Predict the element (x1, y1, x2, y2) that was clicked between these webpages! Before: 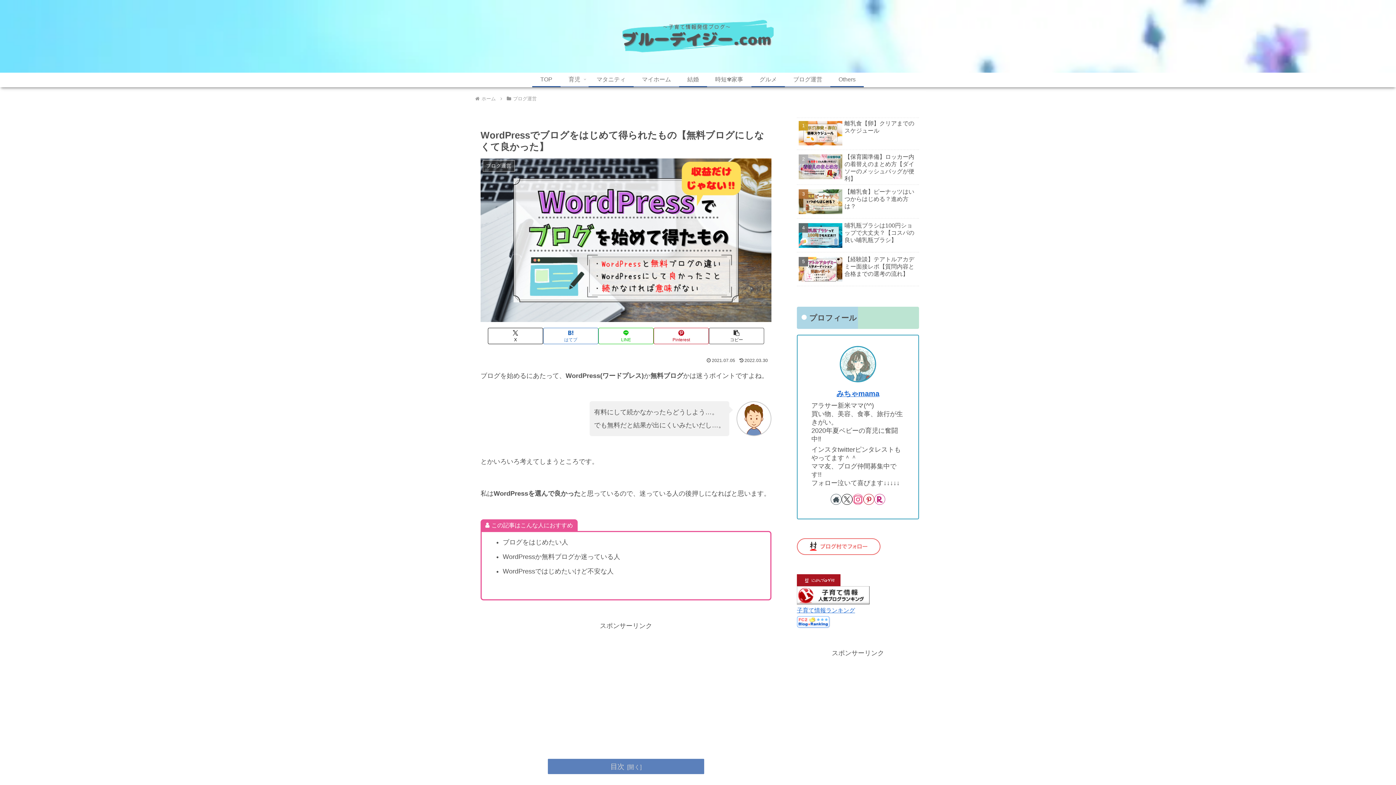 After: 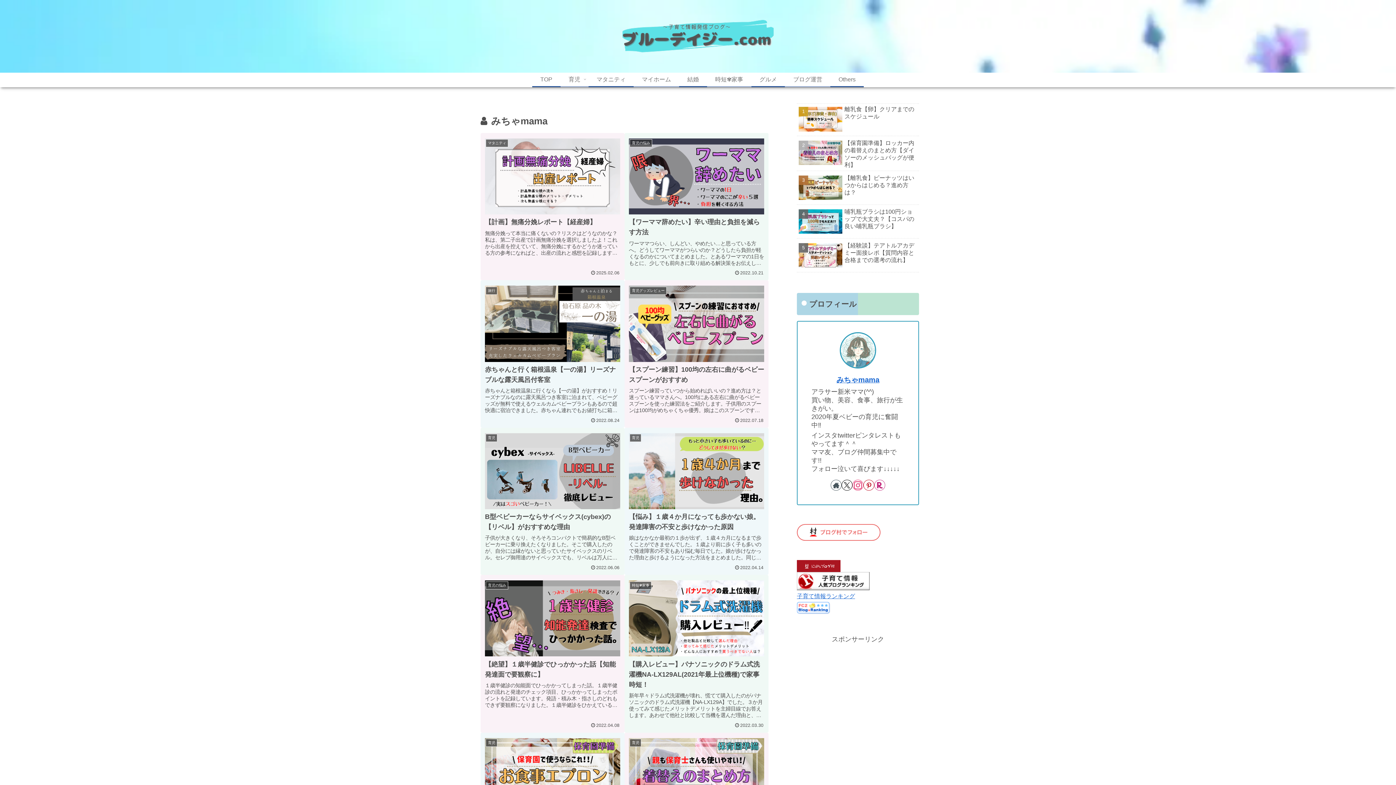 Action: label: みちゃmama bbox: (836, 389, 879, 397)